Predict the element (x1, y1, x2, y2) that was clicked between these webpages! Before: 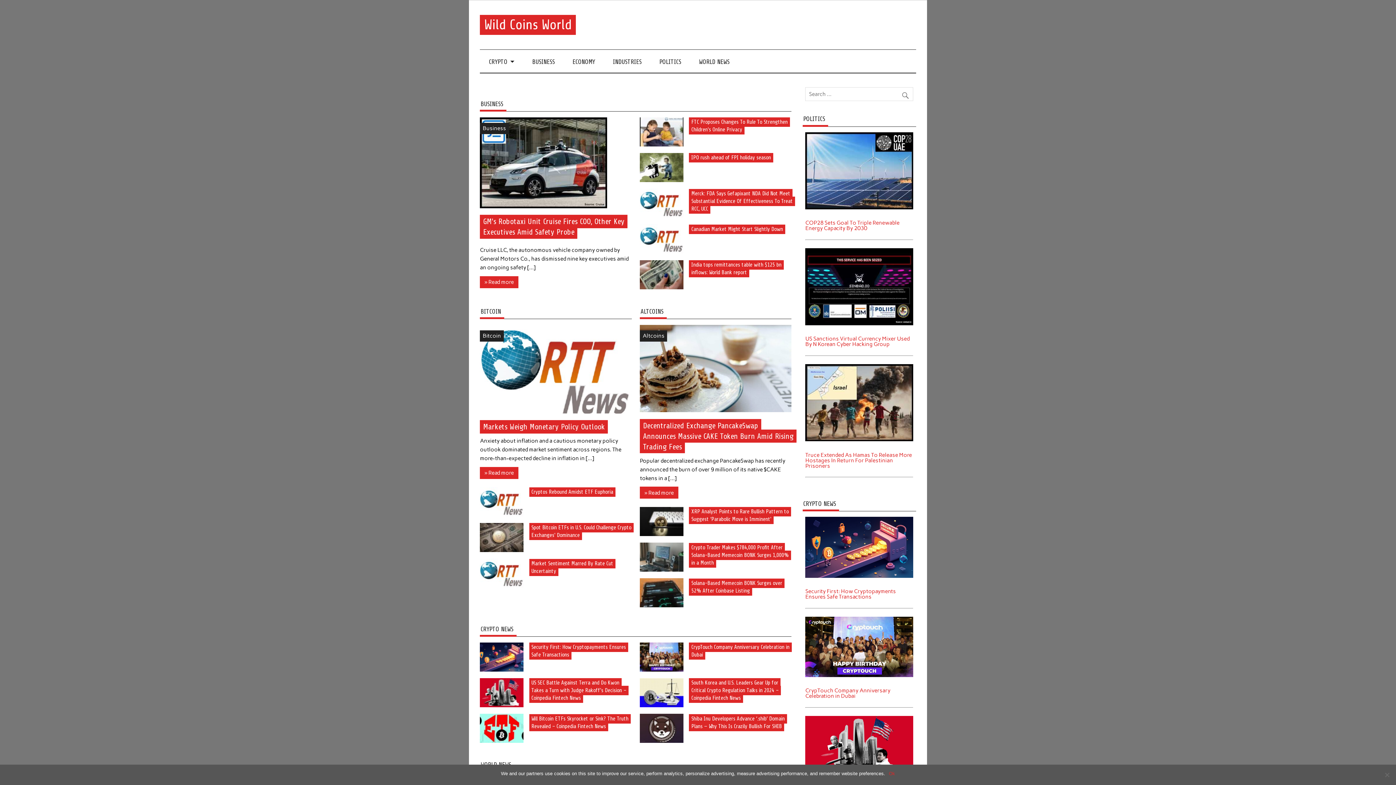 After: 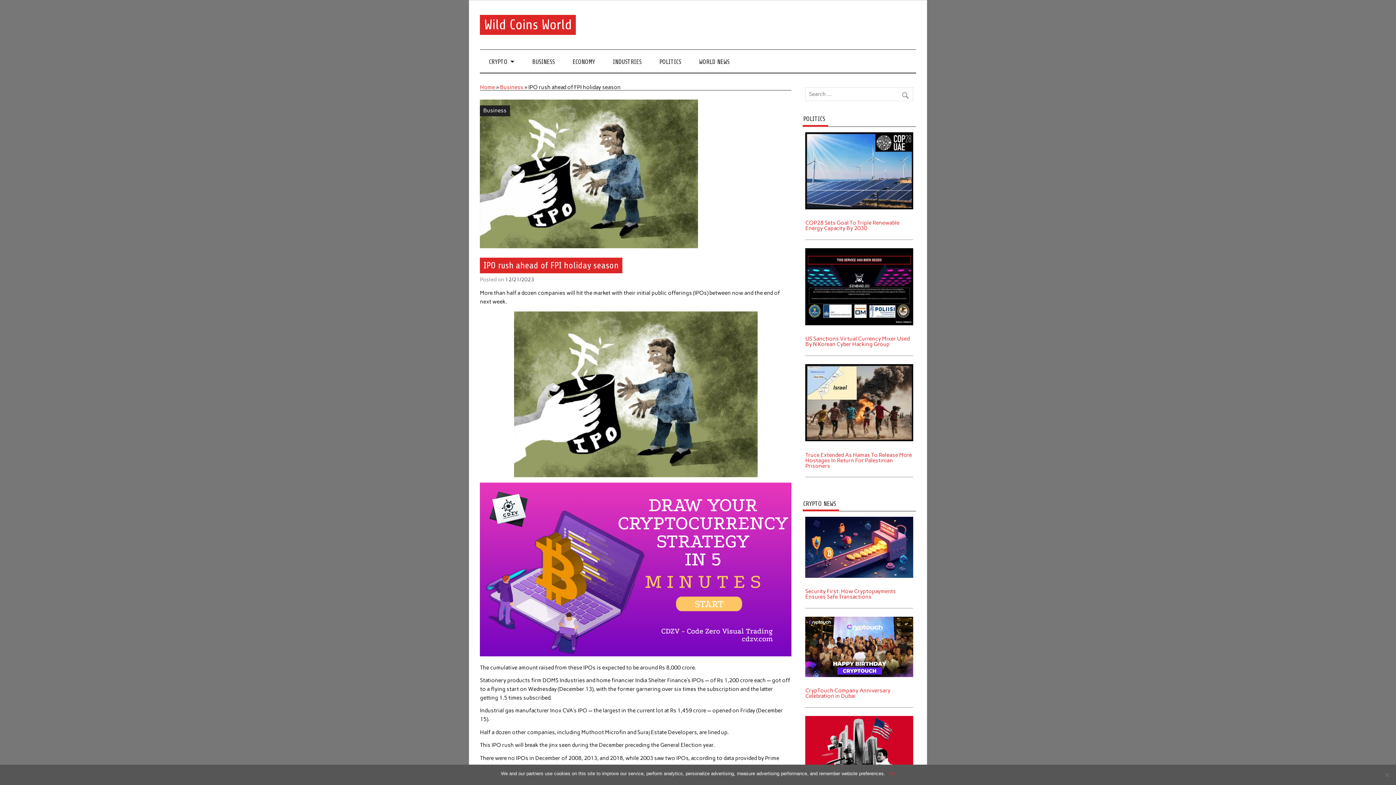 Action: bbox: (691, 154, 771, 161) label: IPO rush ahead of FPI holiday season